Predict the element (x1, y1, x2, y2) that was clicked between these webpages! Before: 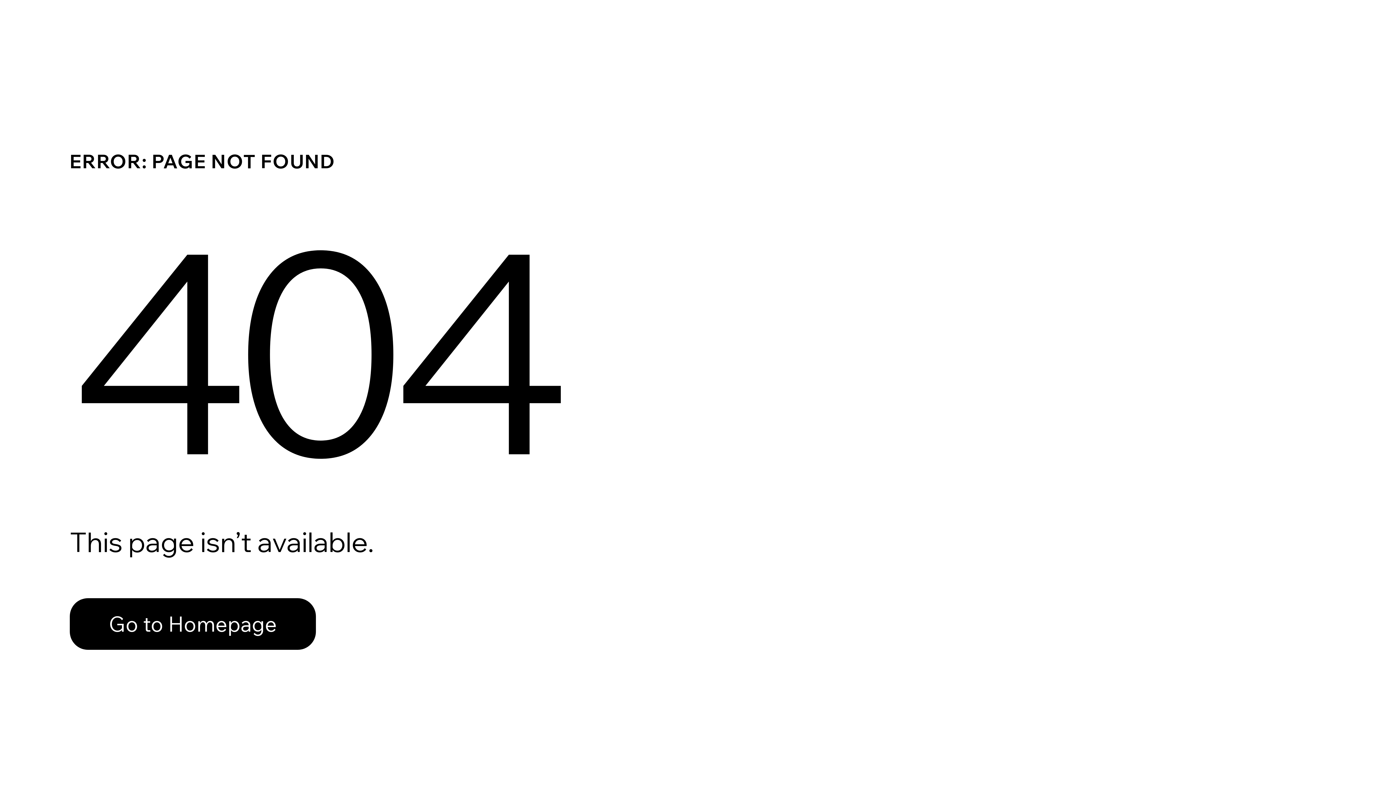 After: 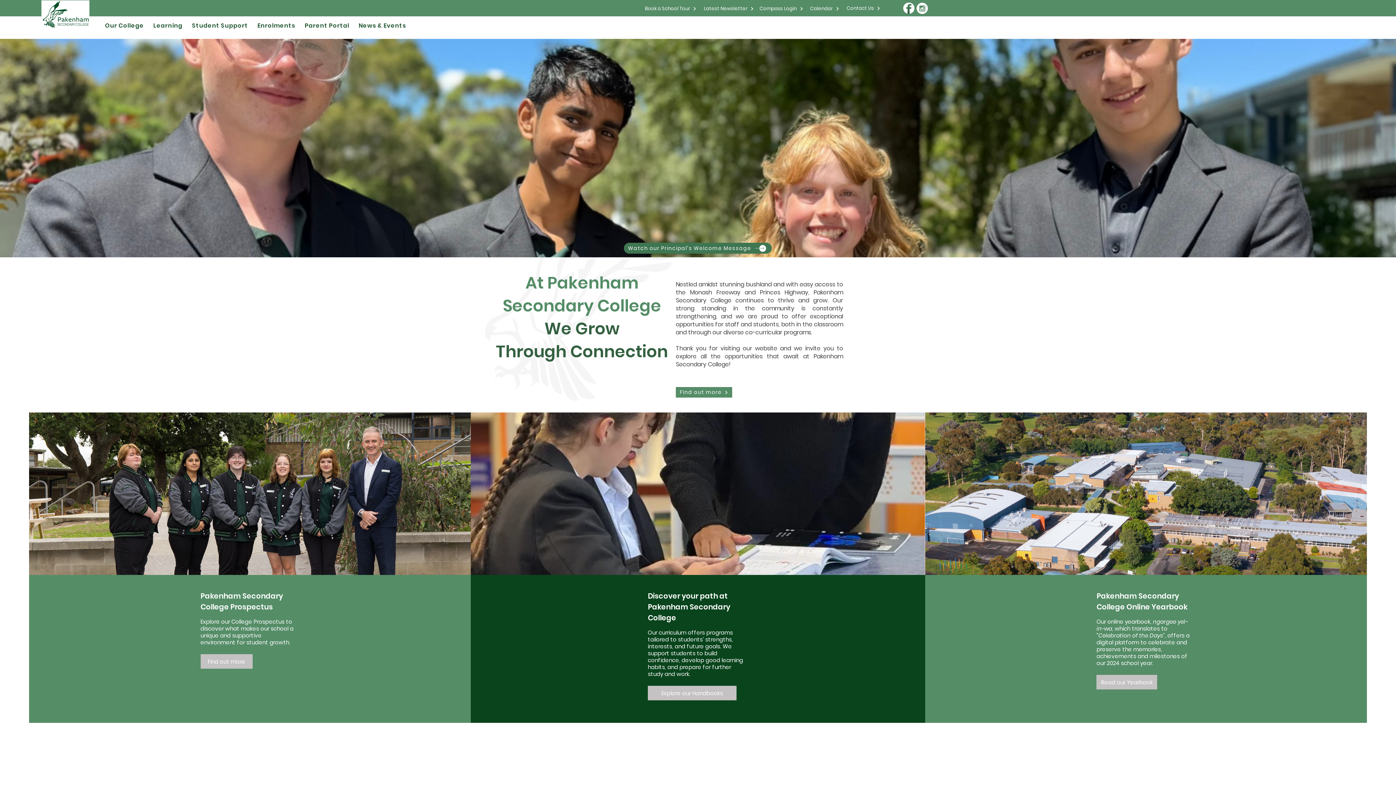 Action: label: Go to Homepage bbox: (69, 598, 316, 650)